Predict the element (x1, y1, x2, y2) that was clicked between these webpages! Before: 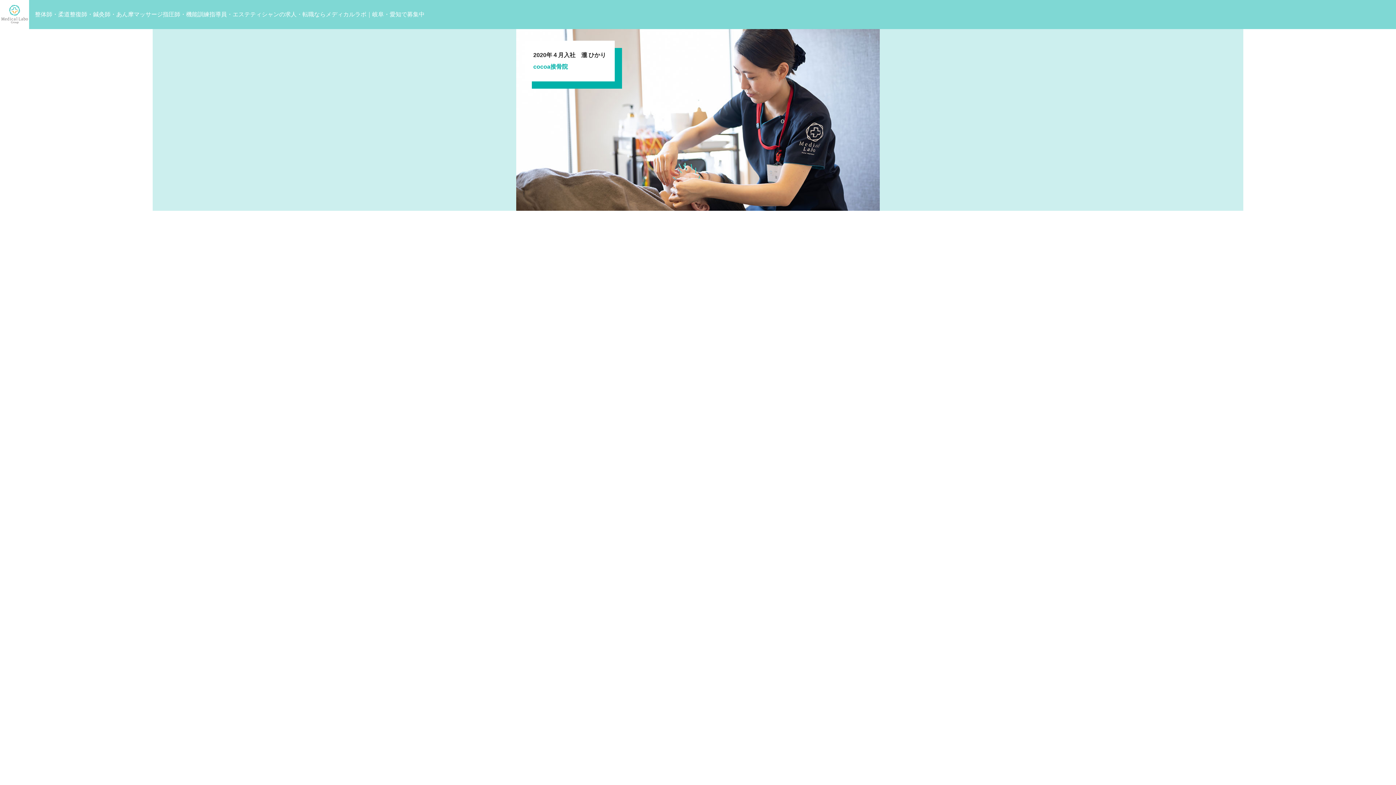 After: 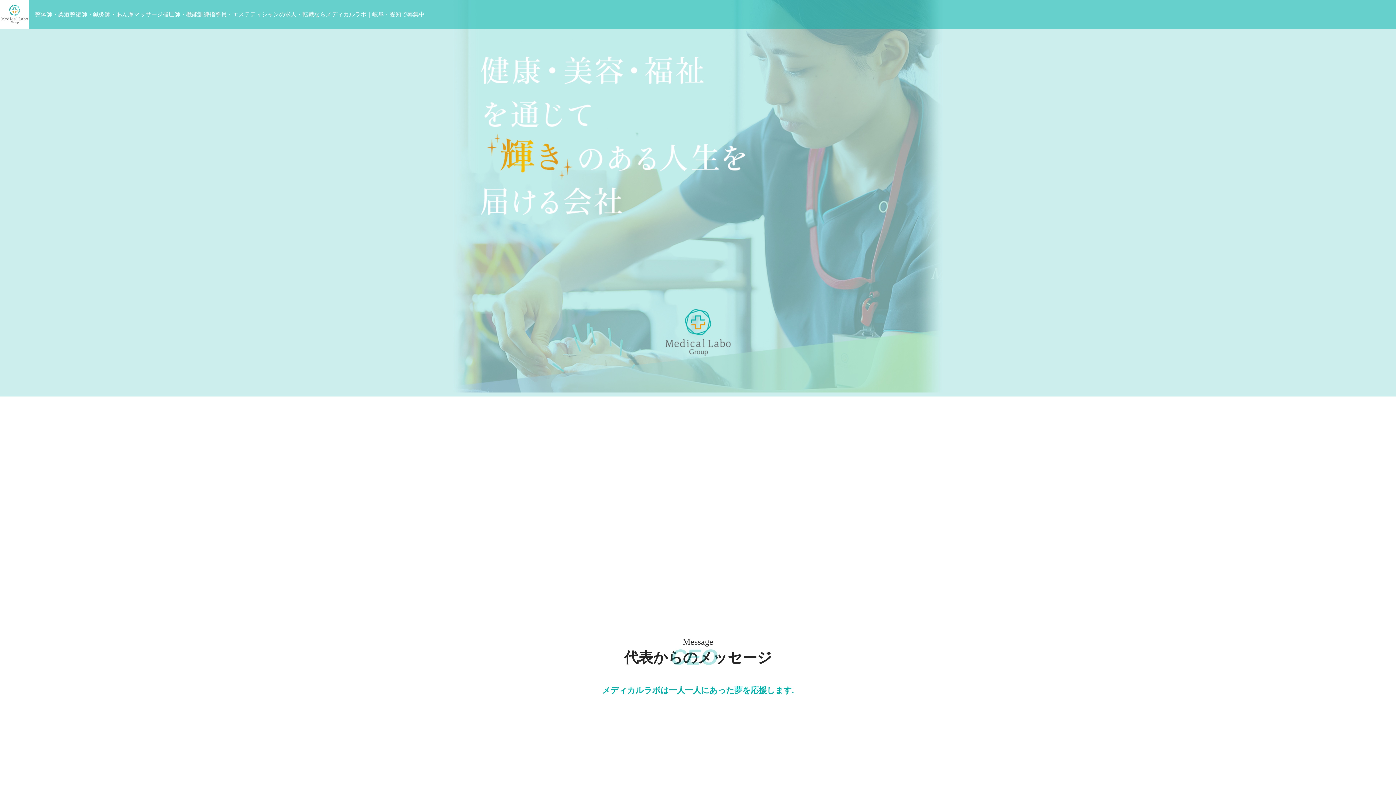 Action: bbox: (0, 24, 29, 30)